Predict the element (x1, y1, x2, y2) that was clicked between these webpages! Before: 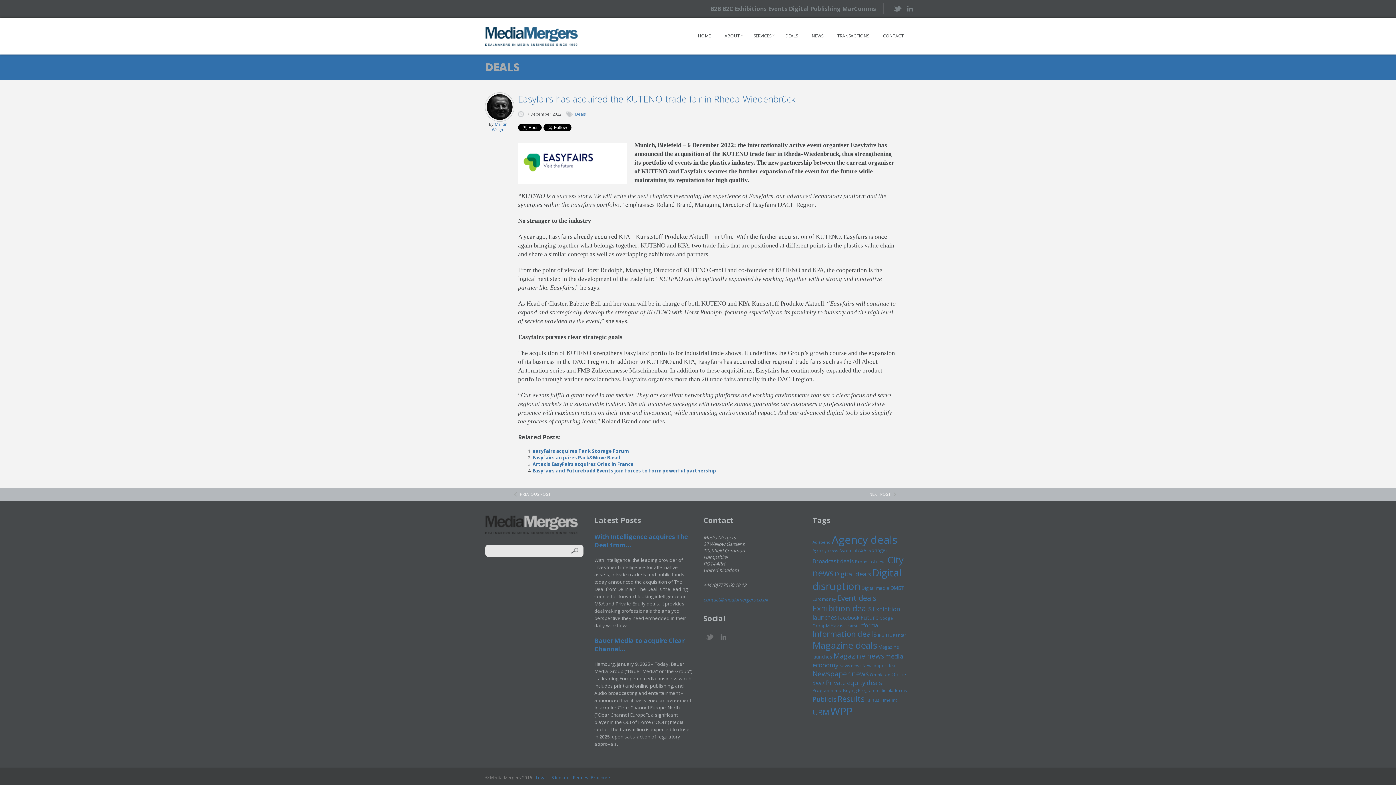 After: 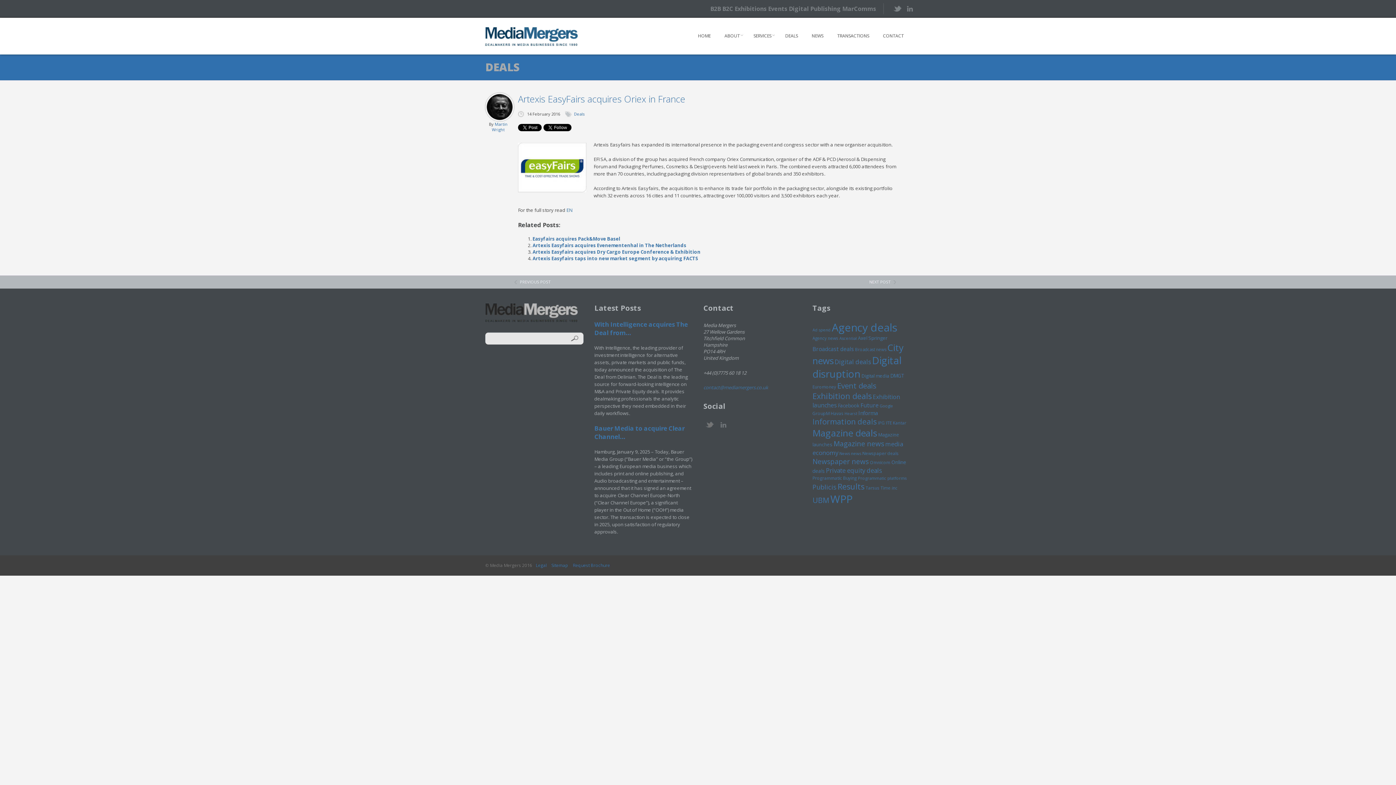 Action: label: Artexis EasyFairs acquires Oriex in France bbox: (532, 461, 633, 467)